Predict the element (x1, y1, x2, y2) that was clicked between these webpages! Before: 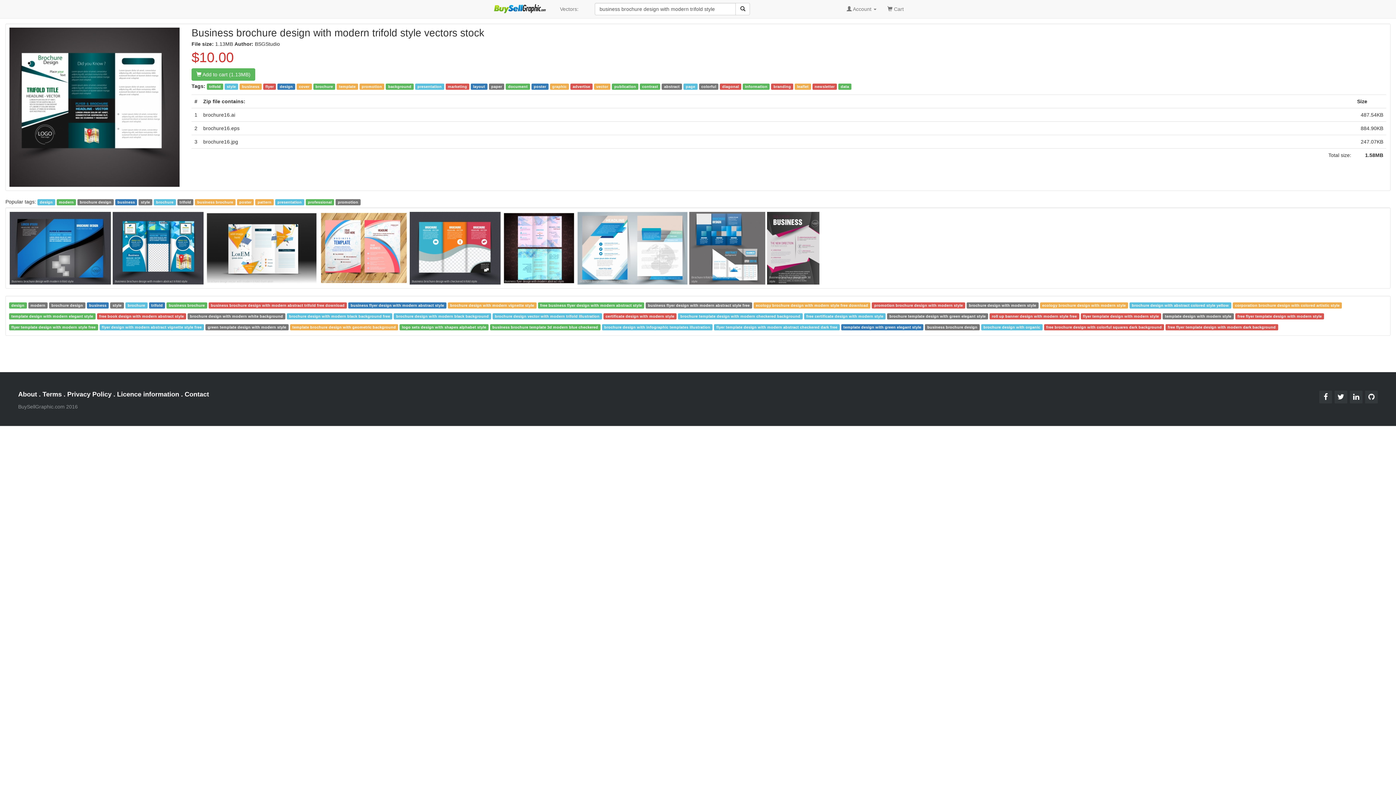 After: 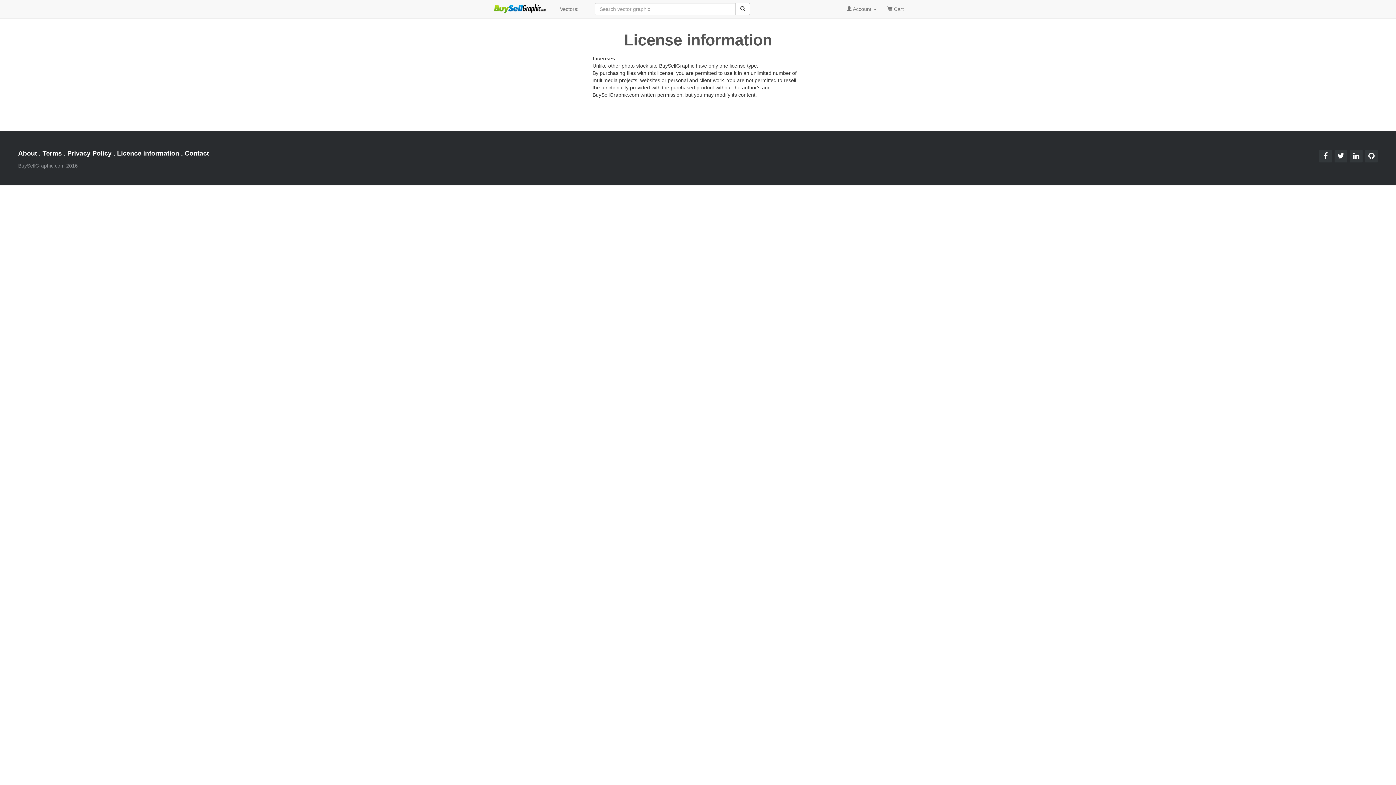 Action: label: Licence information bbox: (117, 388, 179, 400)